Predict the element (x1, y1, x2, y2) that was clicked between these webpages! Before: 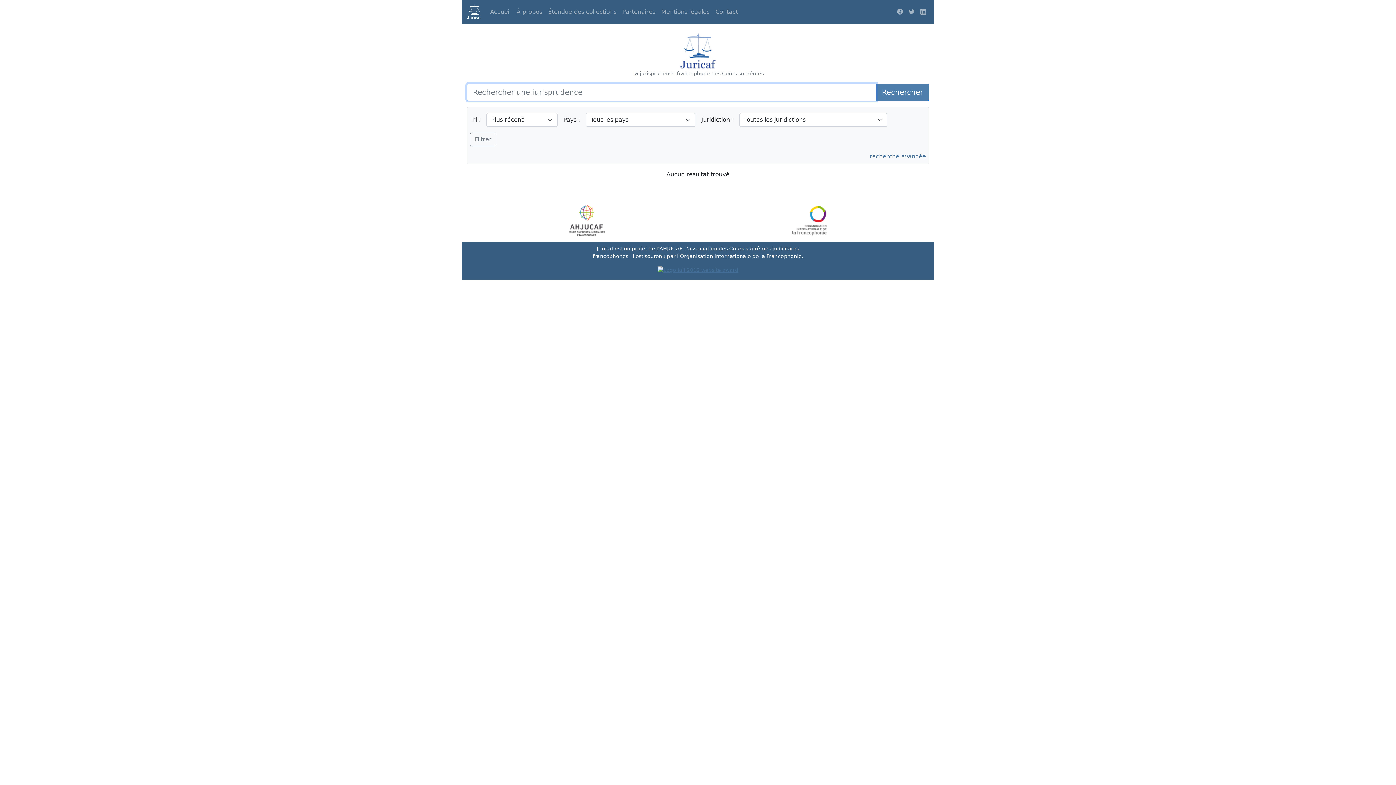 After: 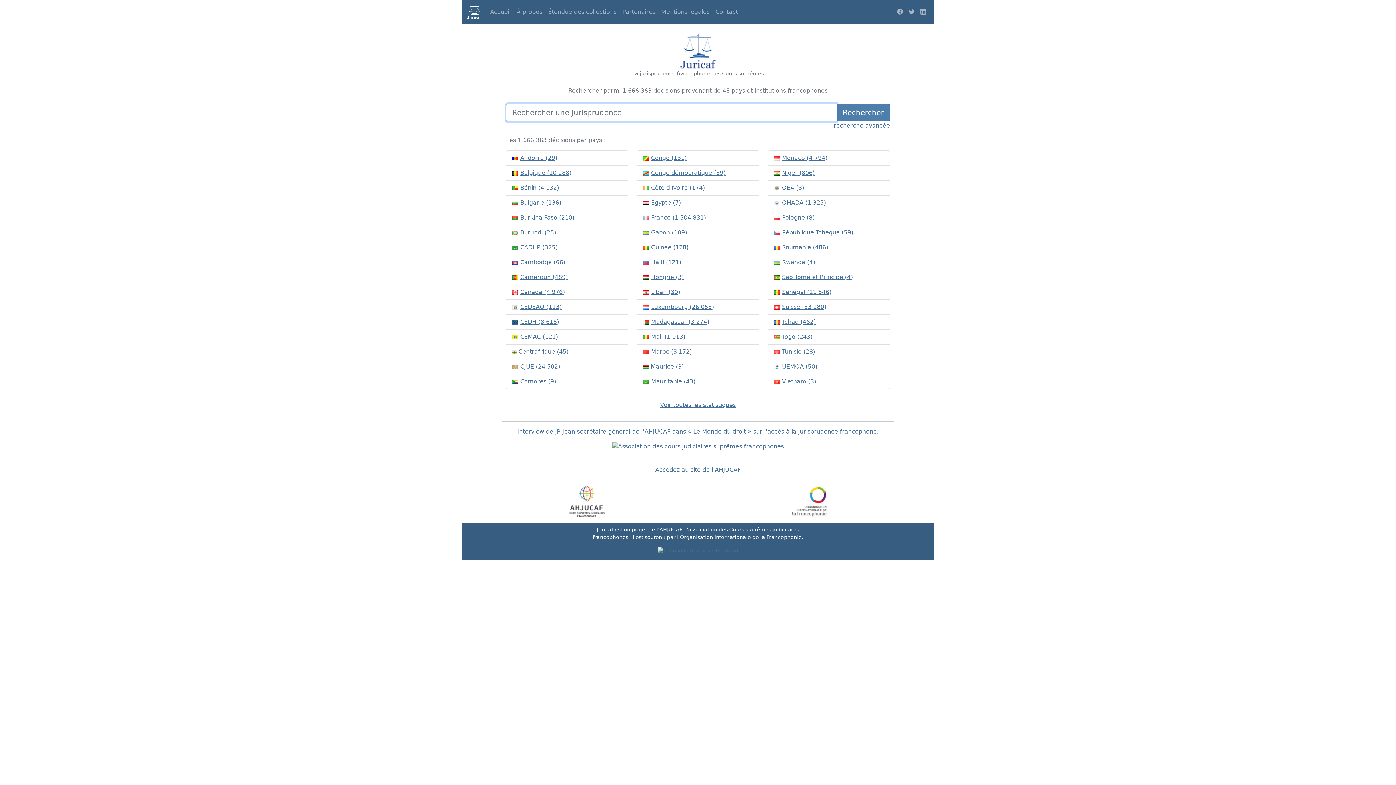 Action: bbox: (680, 47, 716, 54)